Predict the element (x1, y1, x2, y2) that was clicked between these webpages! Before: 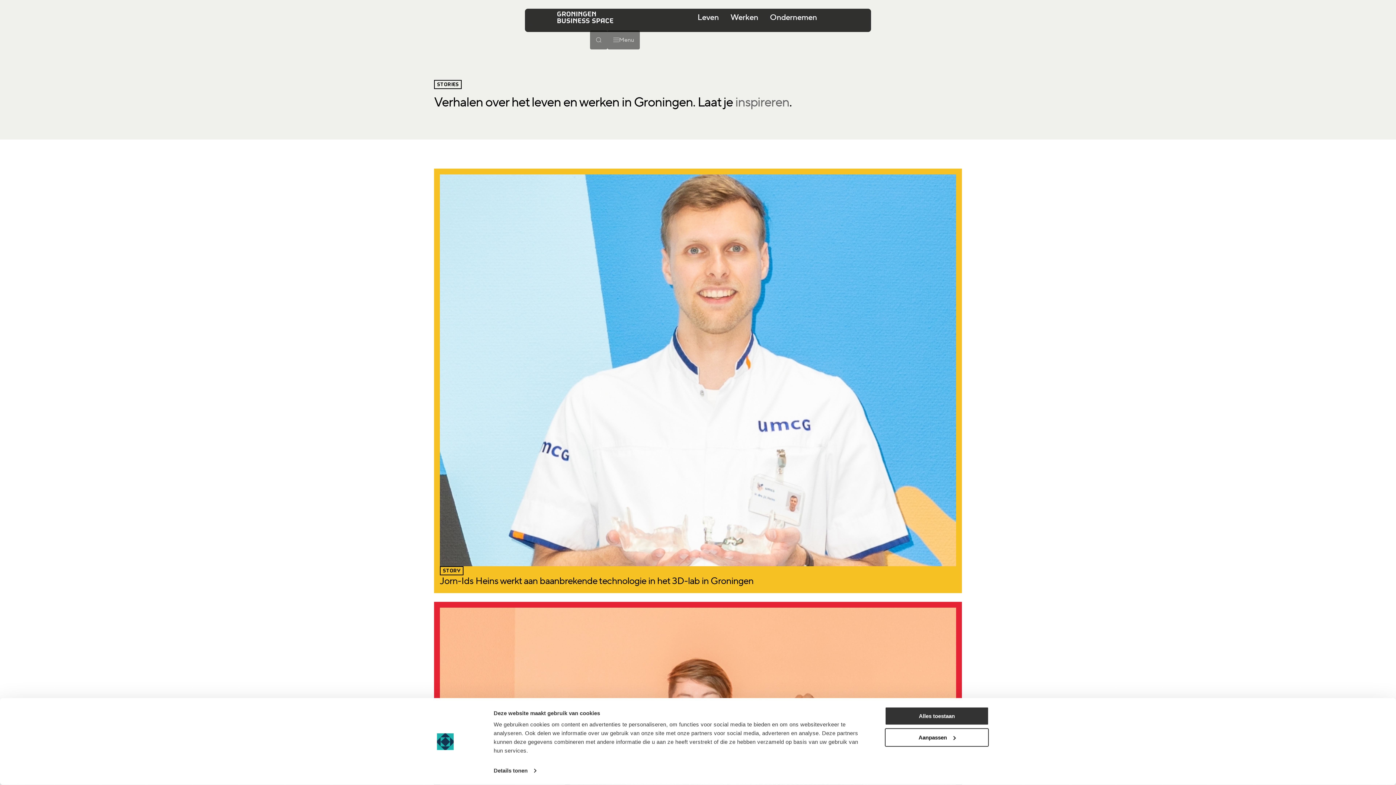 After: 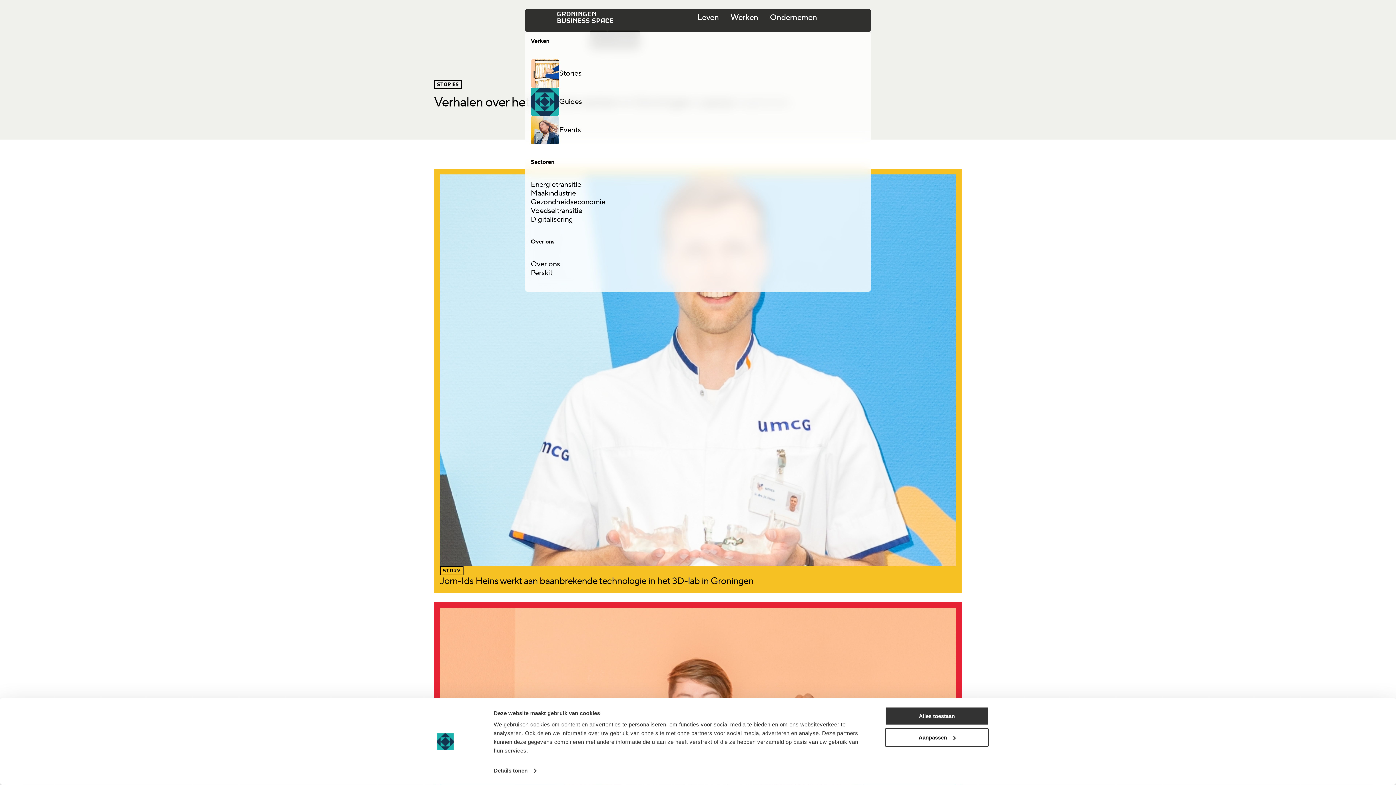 Action: label: Menu bbox: (607, 30, 640, 49)